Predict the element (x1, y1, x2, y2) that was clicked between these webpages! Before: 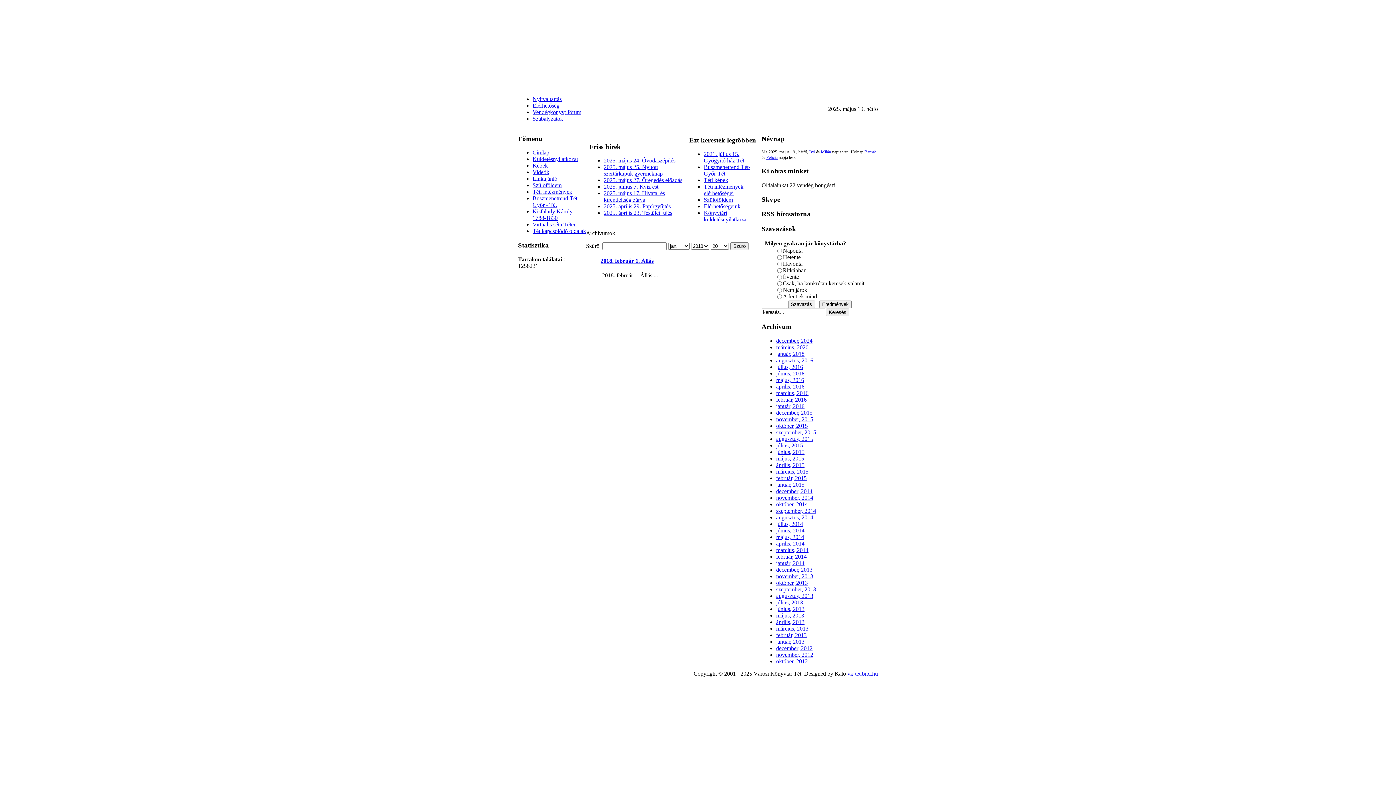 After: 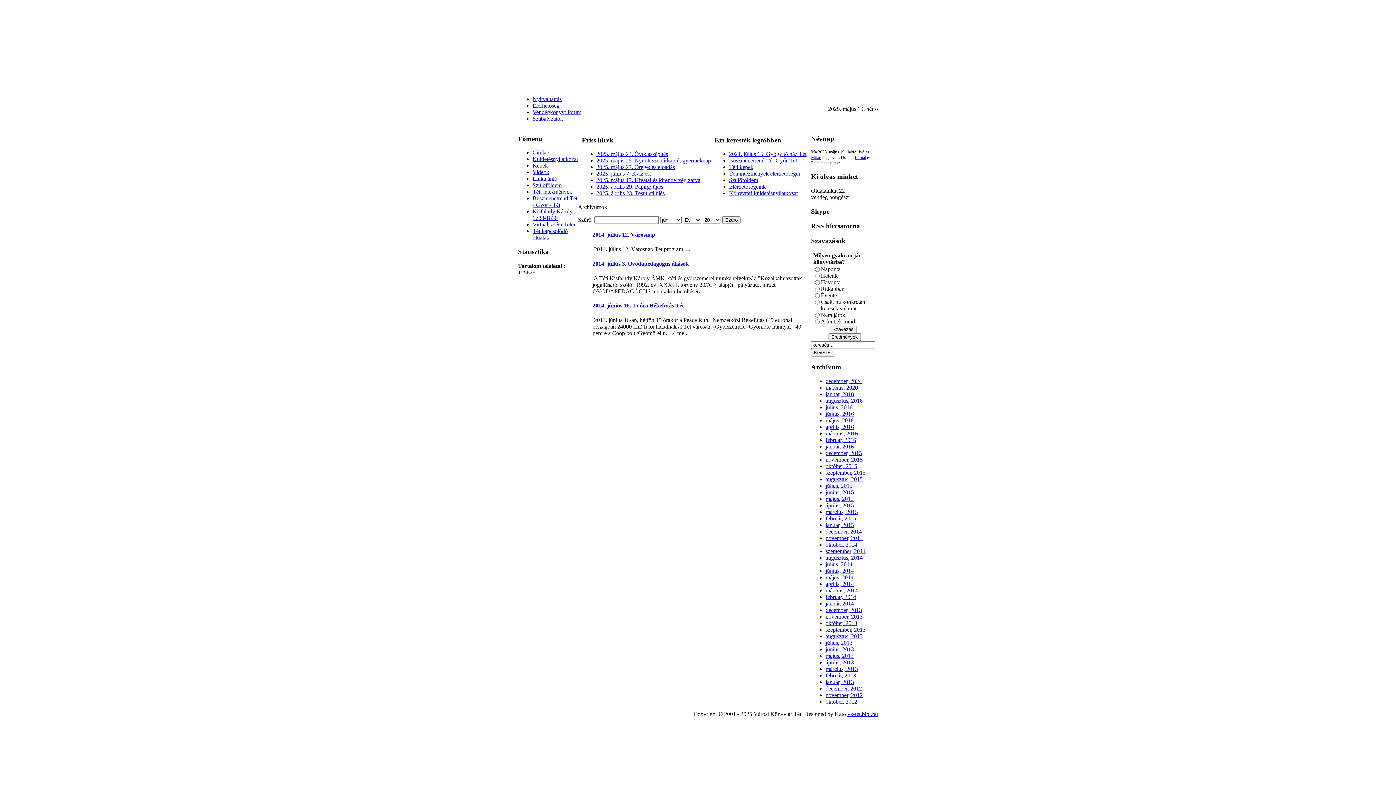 Action: bbox: (776, 527, 804, 533) label: június, 2014